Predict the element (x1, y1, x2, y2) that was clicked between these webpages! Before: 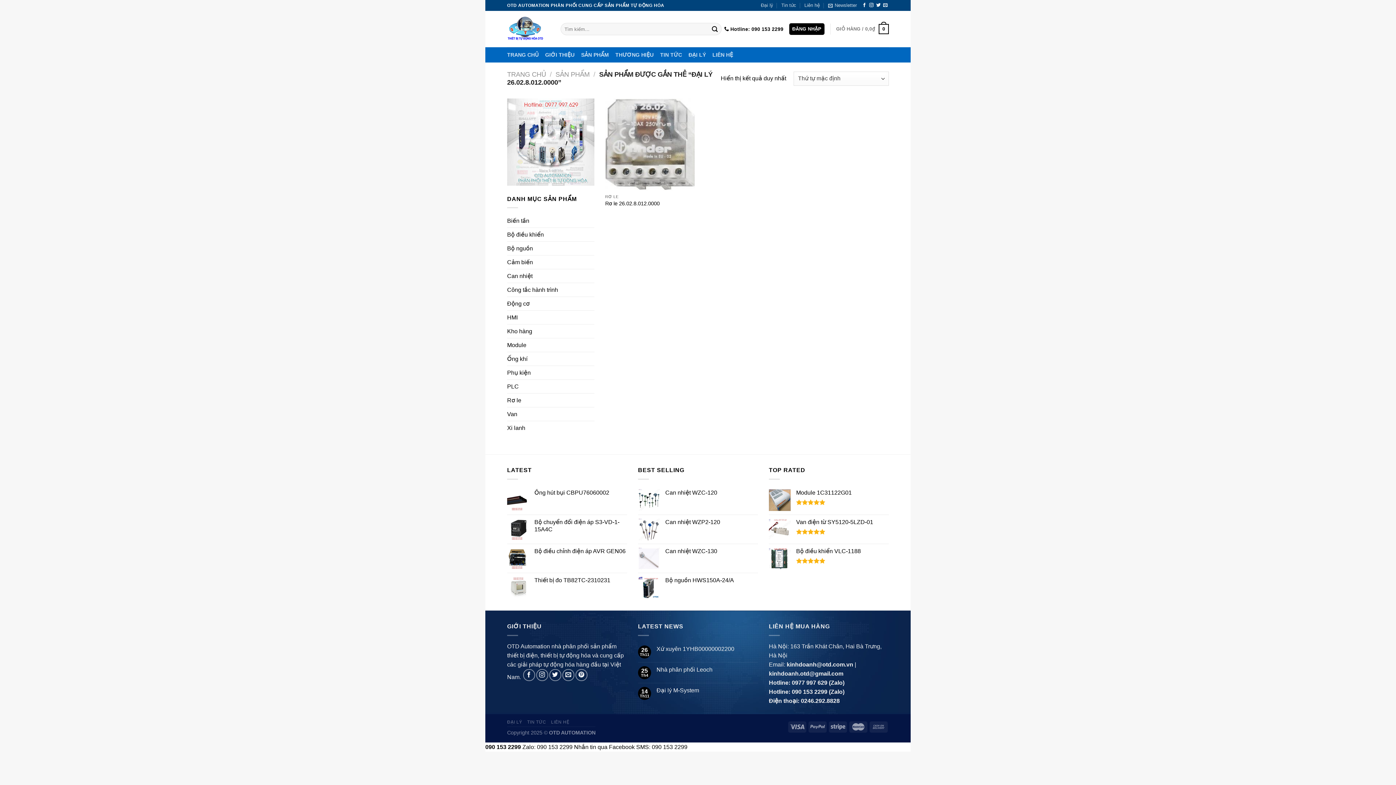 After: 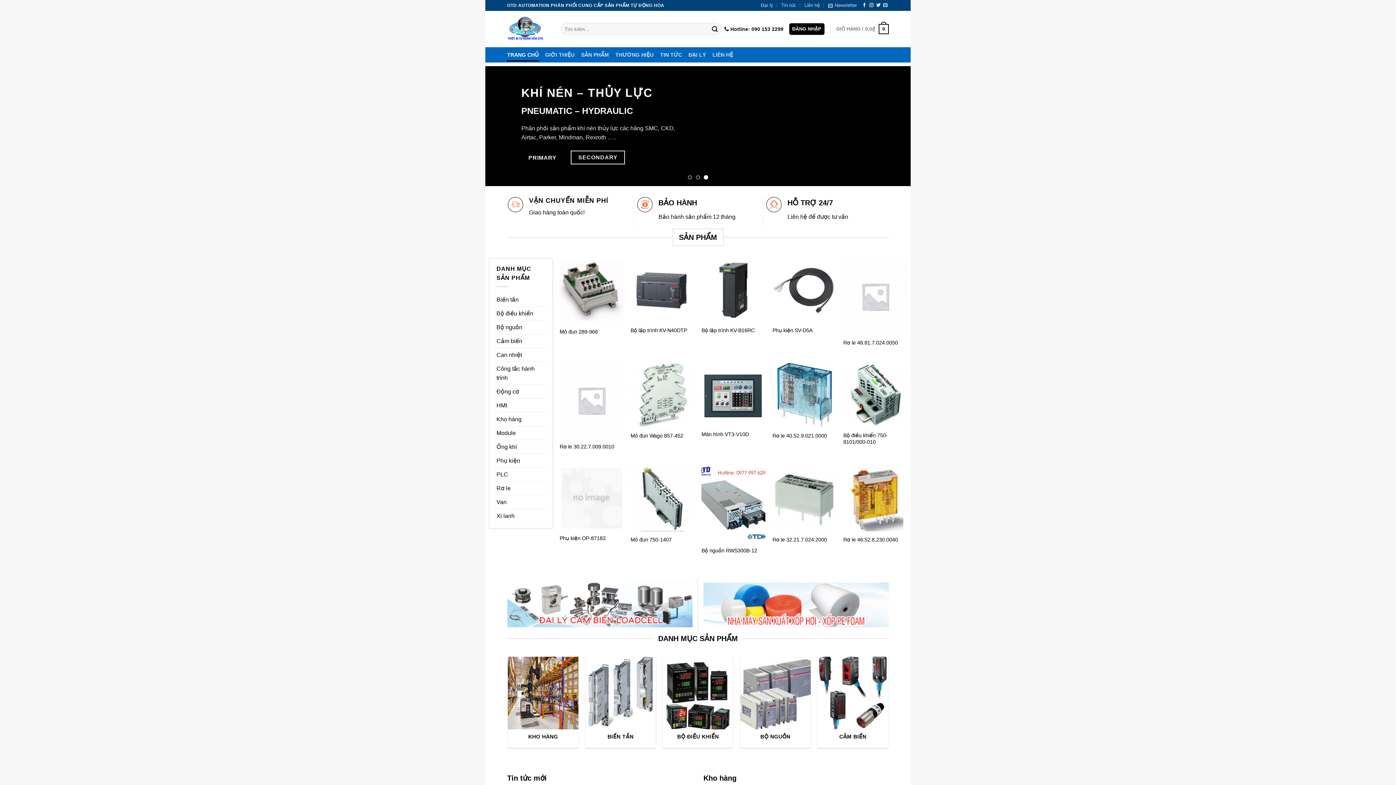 Action: bbox: (507, 10, 549, 47)